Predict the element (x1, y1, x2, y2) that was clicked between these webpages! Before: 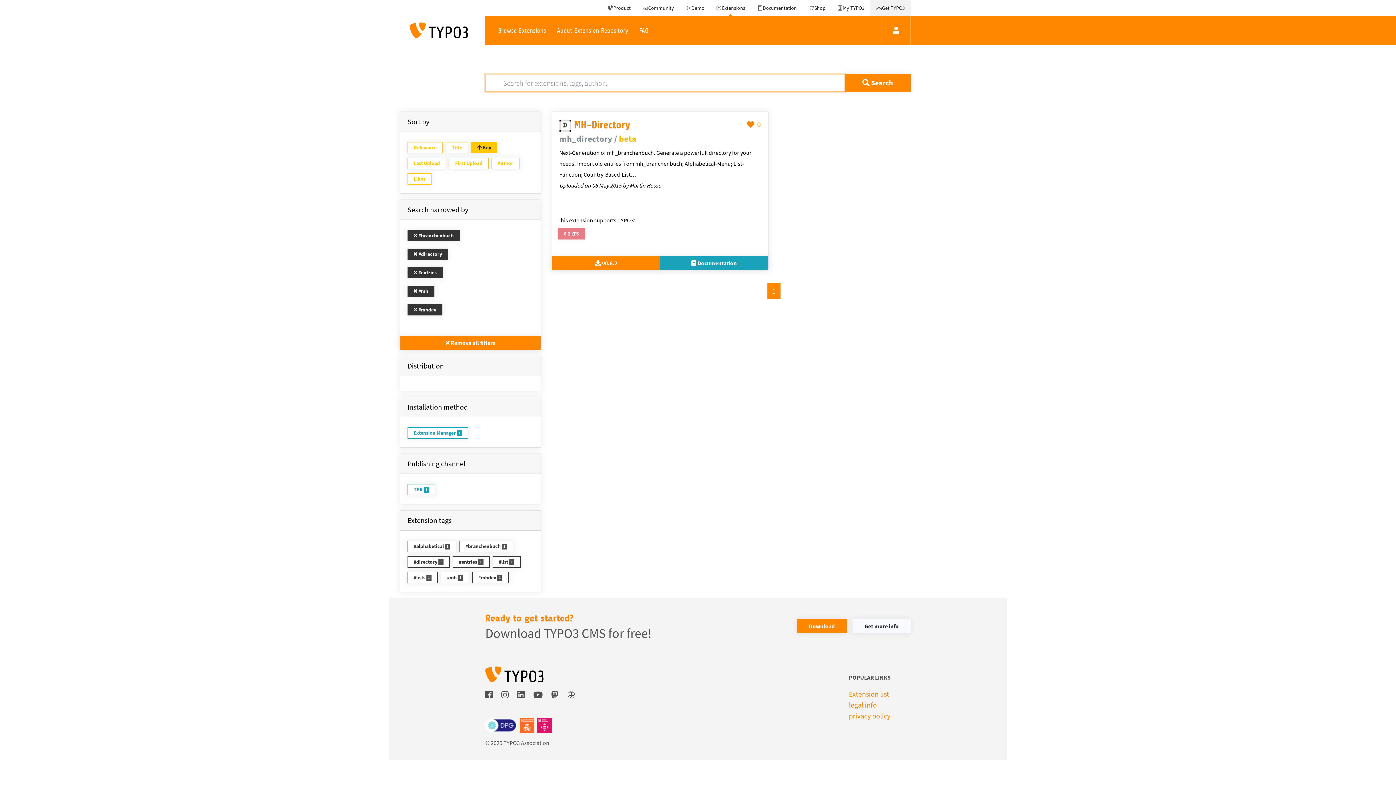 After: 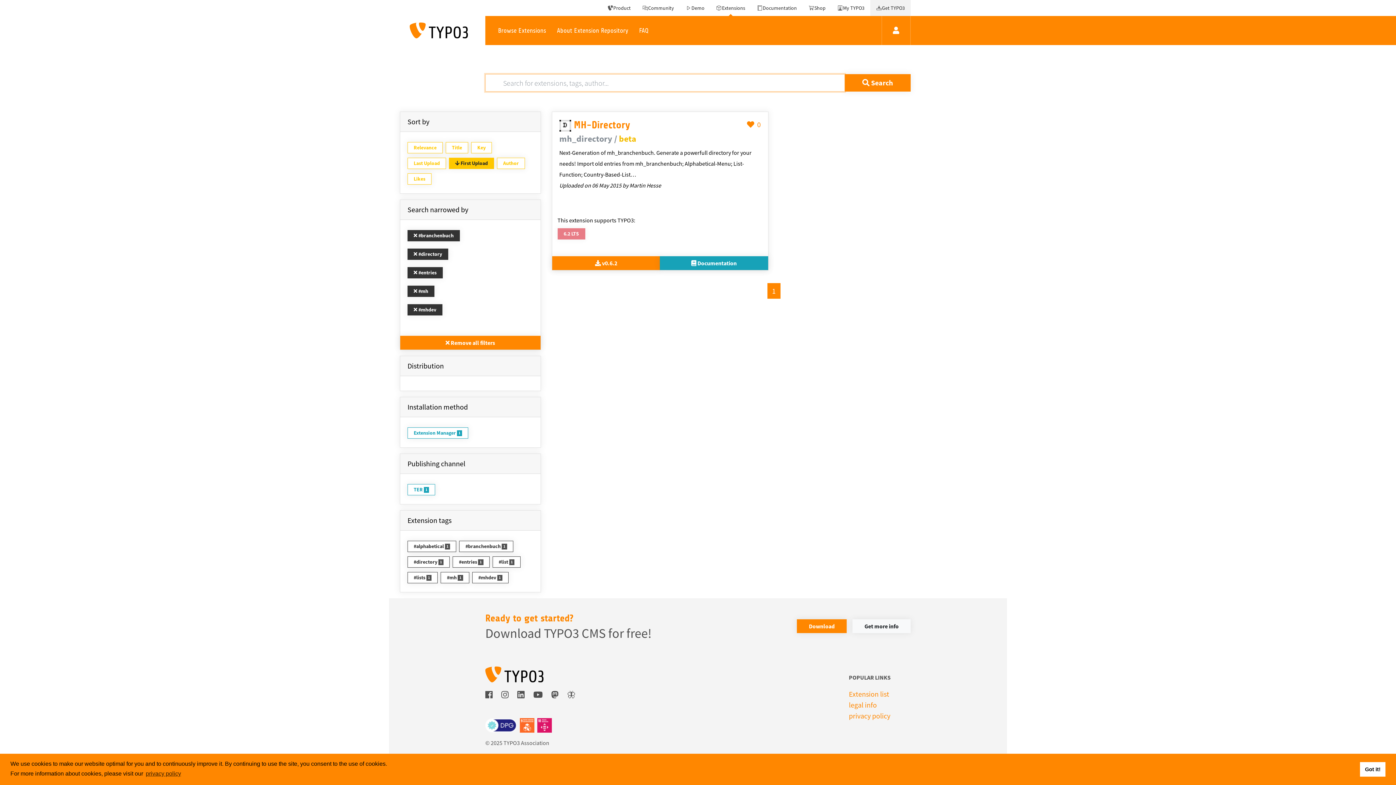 Action: bbox: (449, 157, 488, 169) label: First Upload